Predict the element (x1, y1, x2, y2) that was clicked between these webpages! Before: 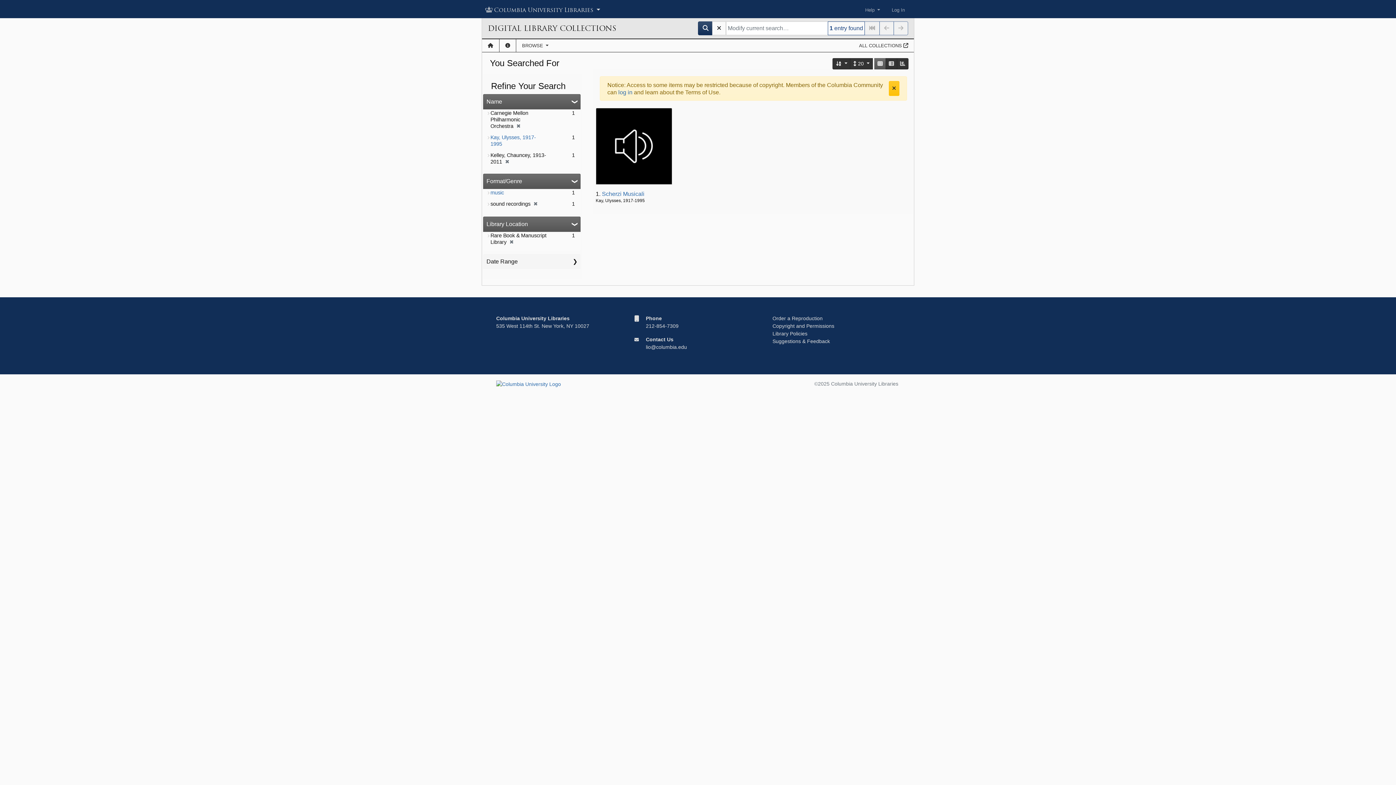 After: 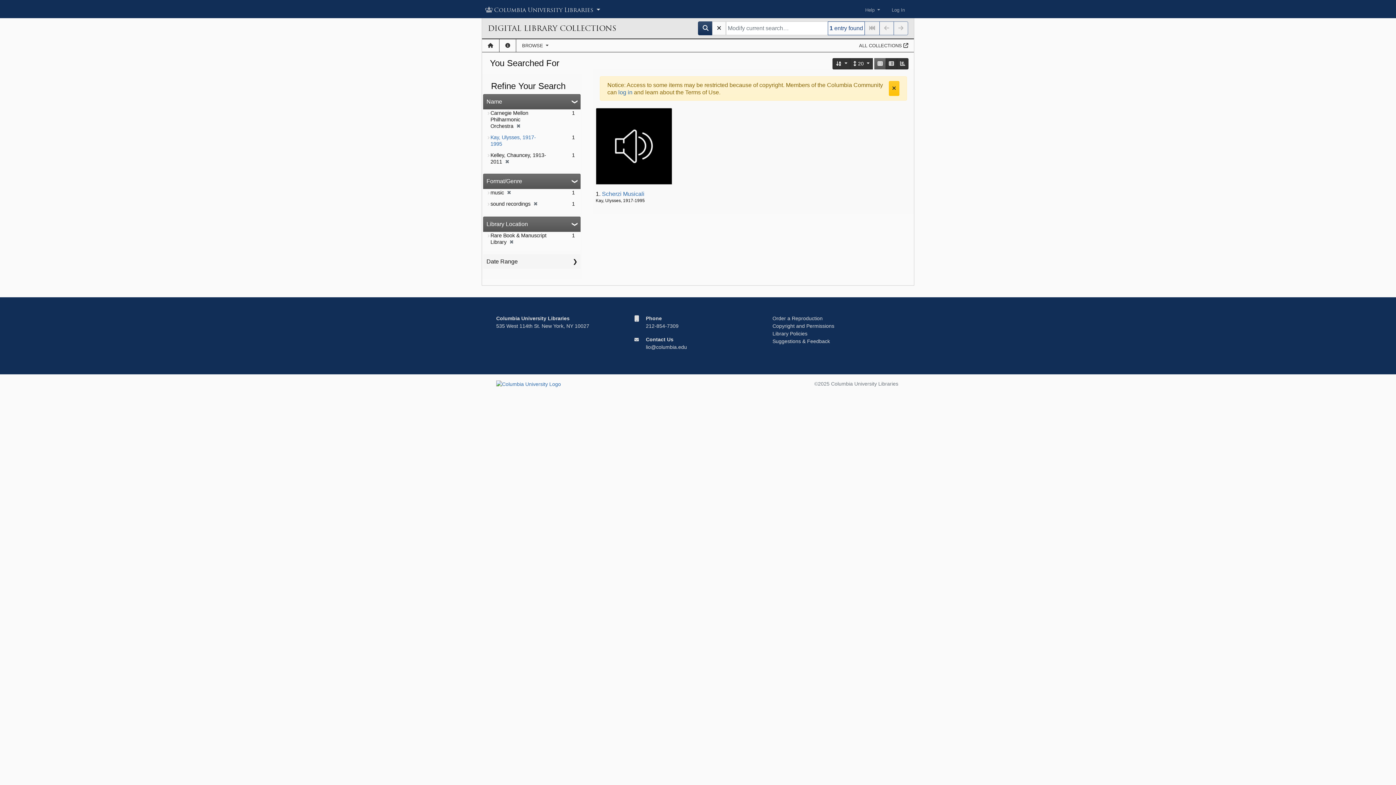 Action: bbox: (490, 189, 504, 195) label: music